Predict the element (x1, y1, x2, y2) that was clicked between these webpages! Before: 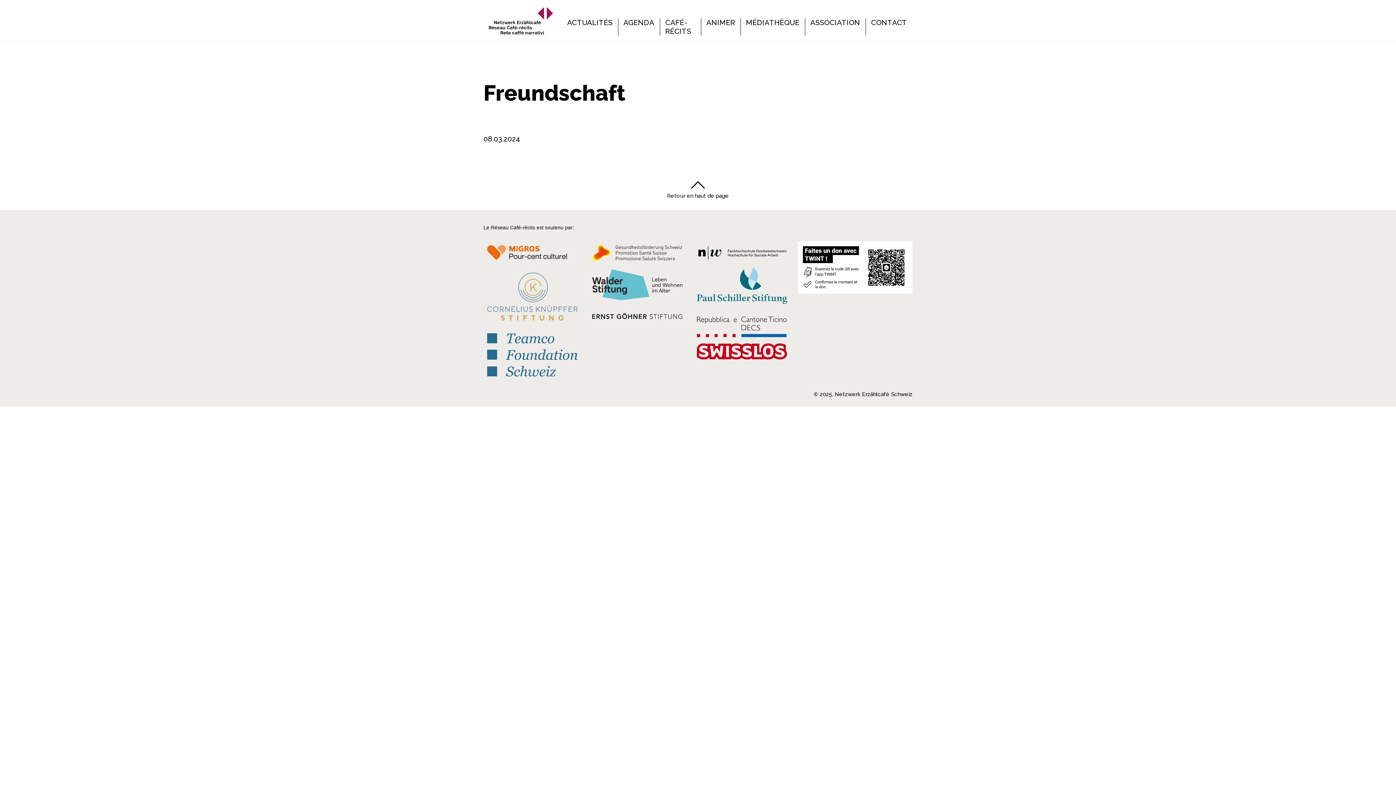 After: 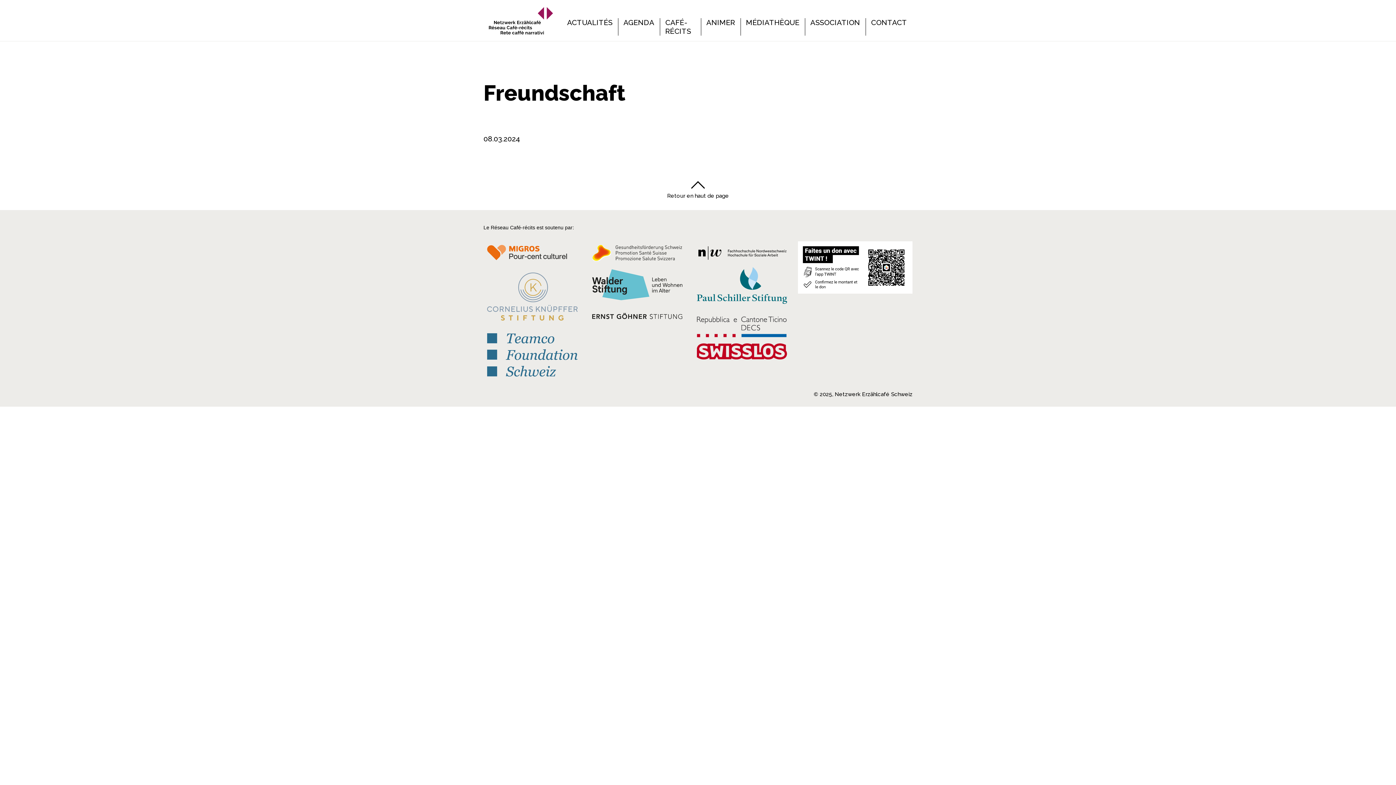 Action: bbox: (588, 304, 686, 322)